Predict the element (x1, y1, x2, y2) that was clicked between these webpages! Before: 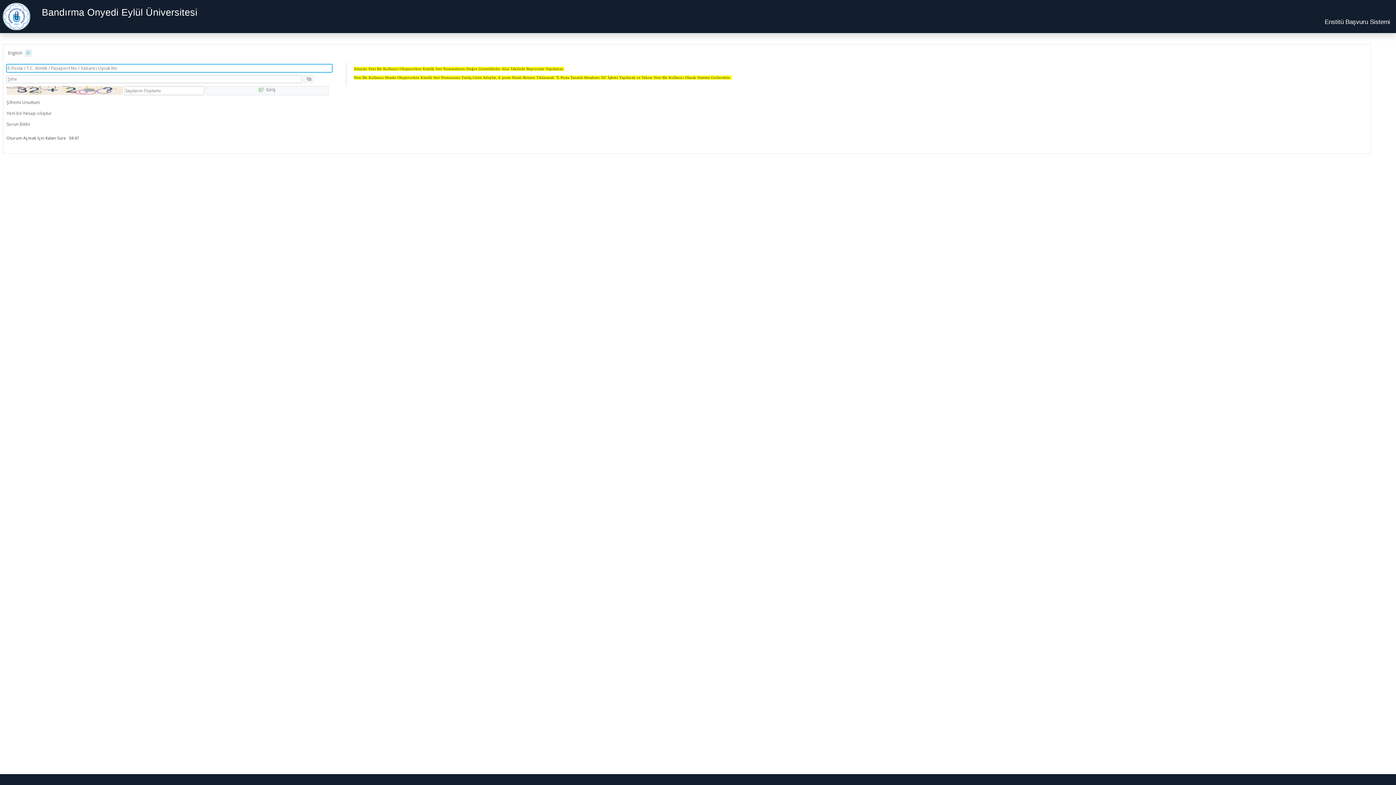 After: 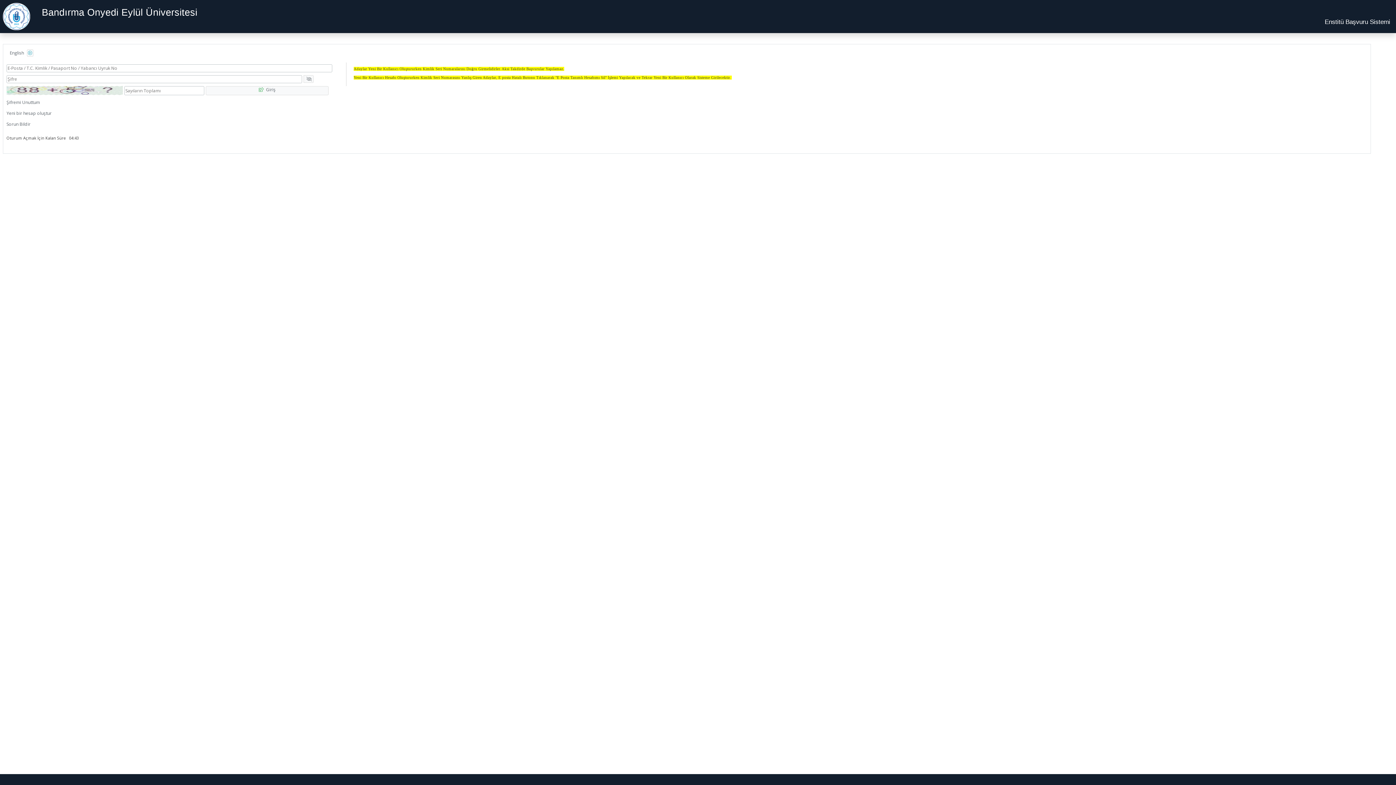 Action: bbox: (25, 49, 31, 56) label: Güvenlik Kodunu Seslendirmek İçin Enter tuşuna basınız